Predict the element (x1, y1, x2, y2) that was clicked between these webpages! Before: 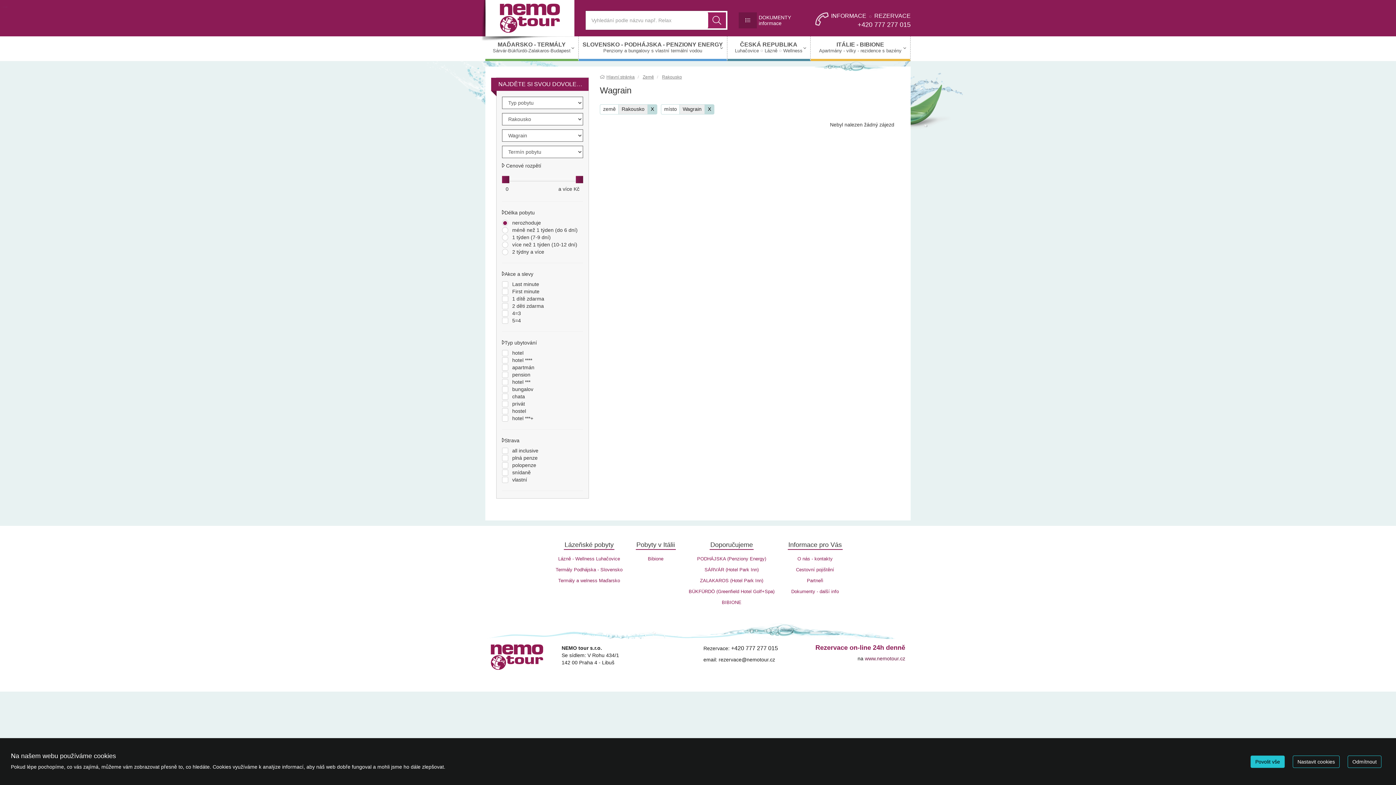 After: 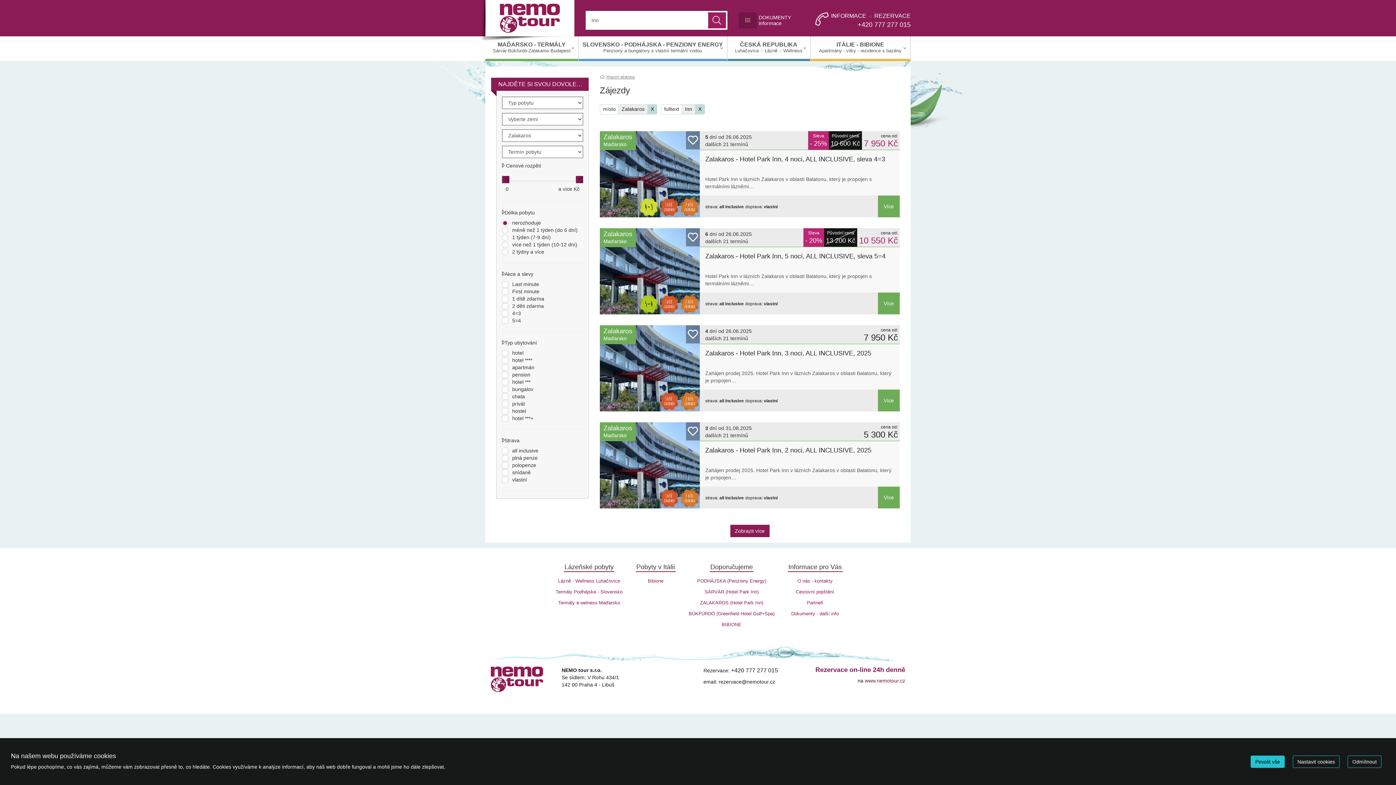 Action: label: ZALAKAROS (Hotel Park Inn) bbox: (686, 575, 776, 586)